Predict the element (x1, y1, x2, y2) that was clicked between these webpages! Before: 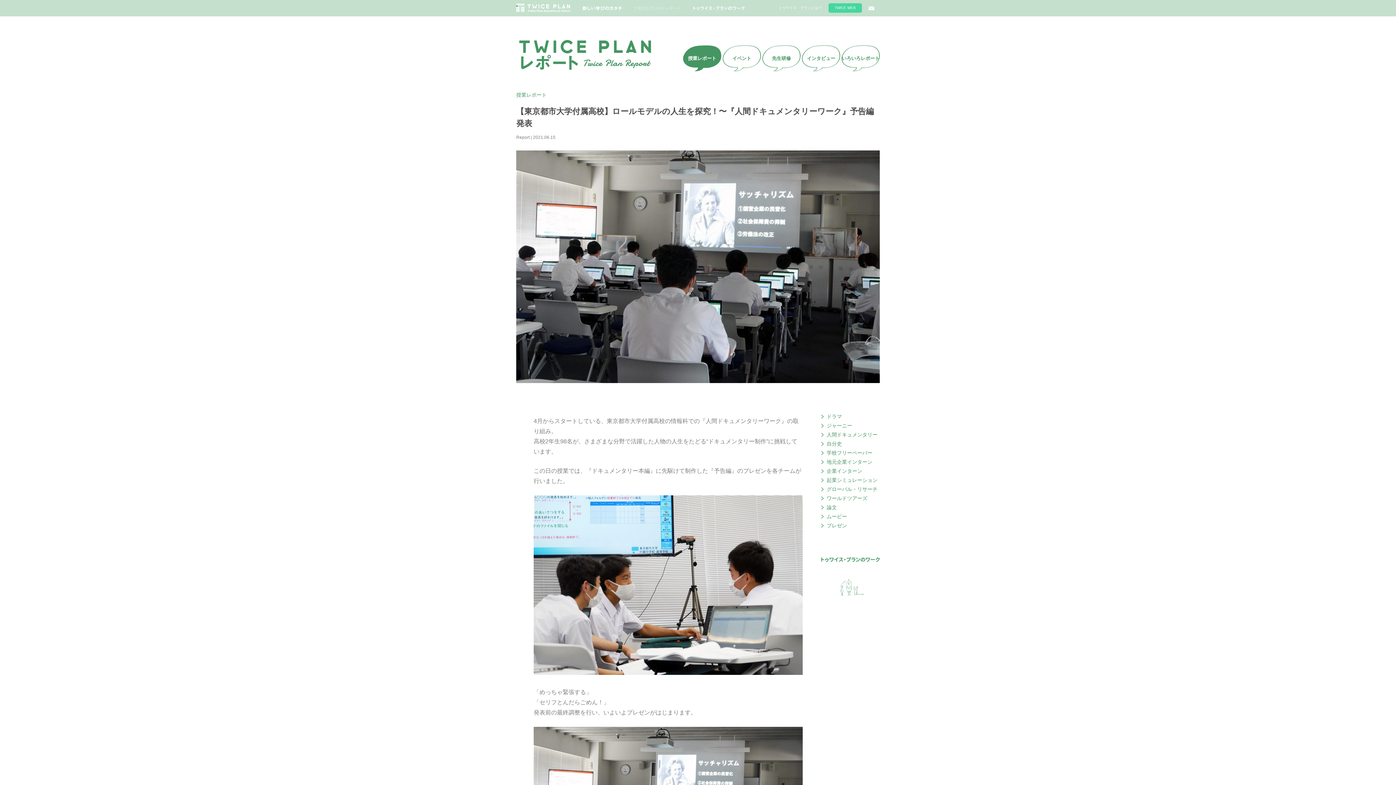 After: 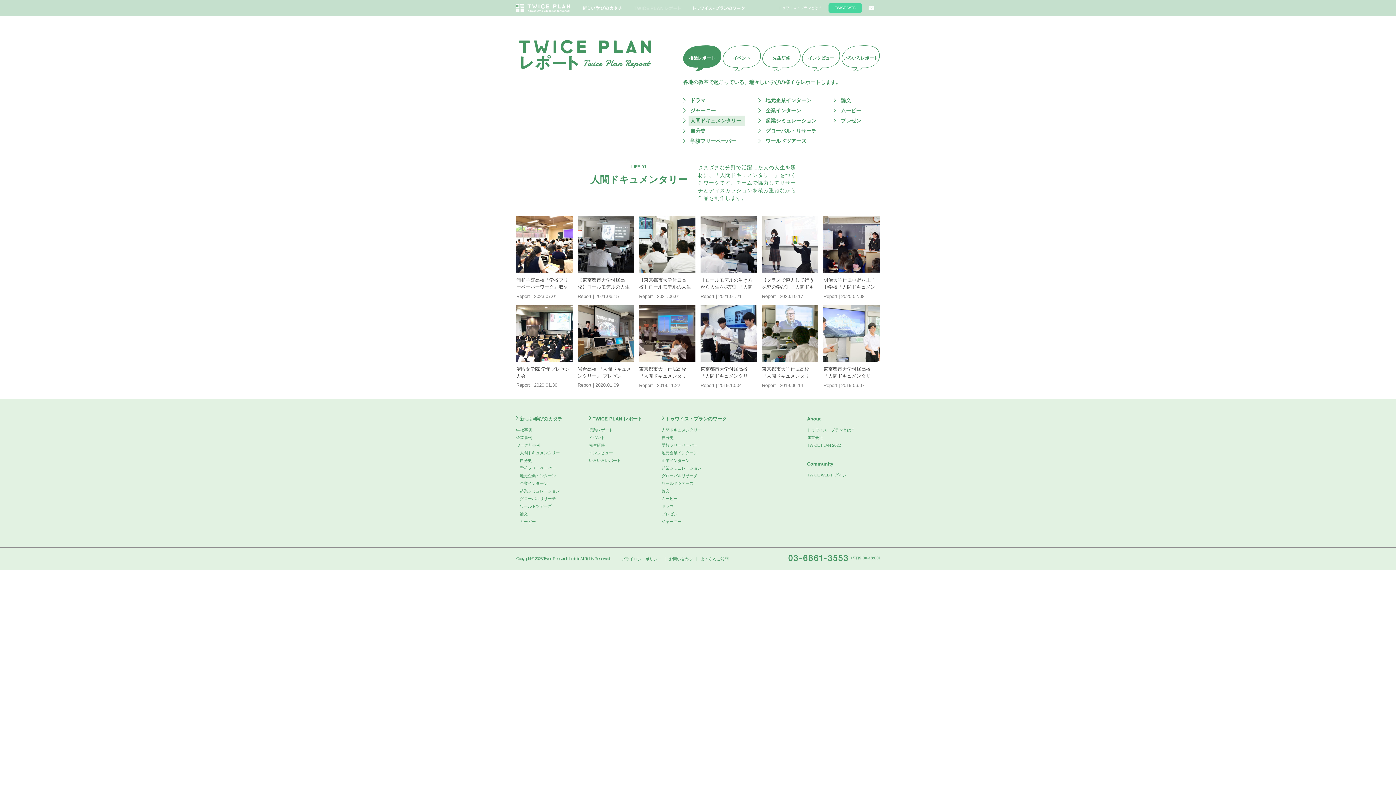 Action: bbox: (826, 430, 880, 439) label: 人間ドキュメンタリー